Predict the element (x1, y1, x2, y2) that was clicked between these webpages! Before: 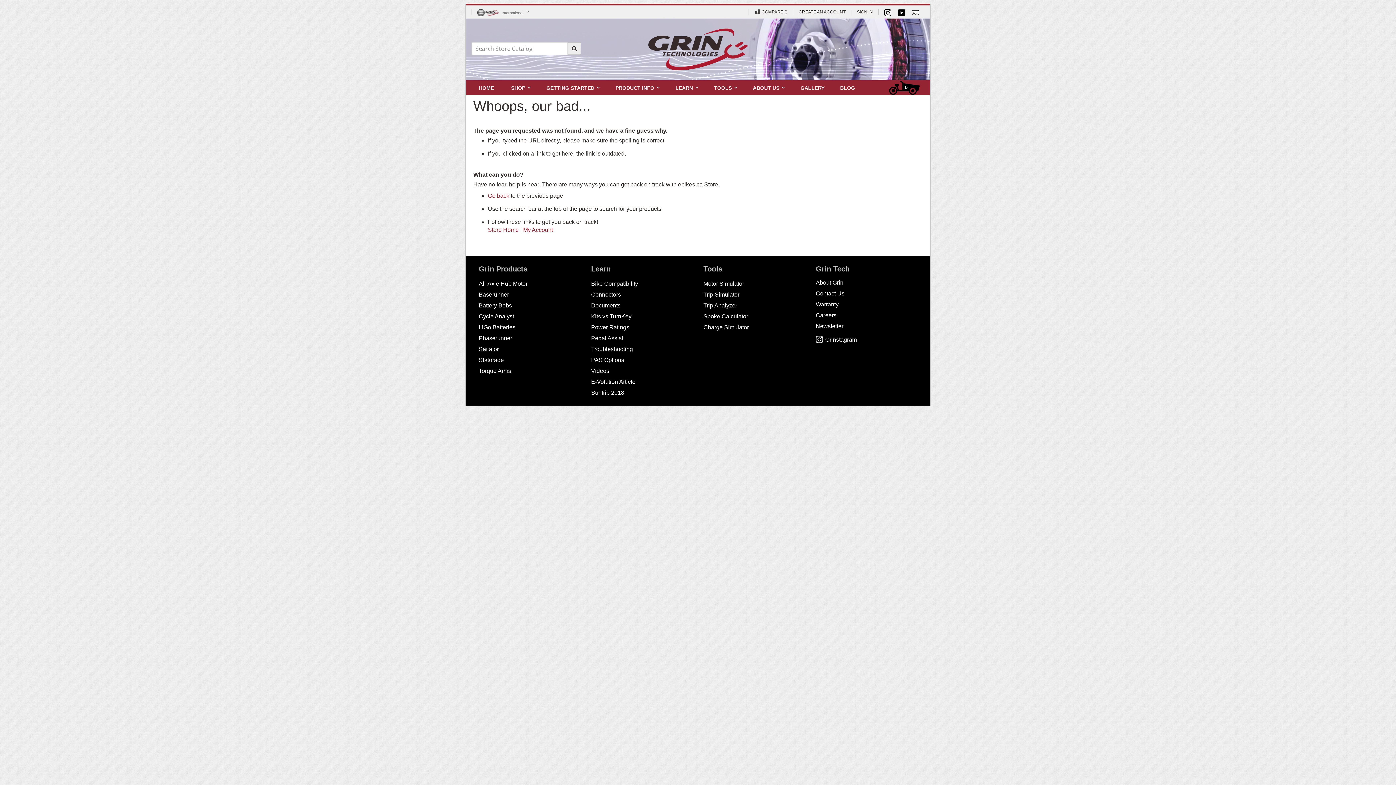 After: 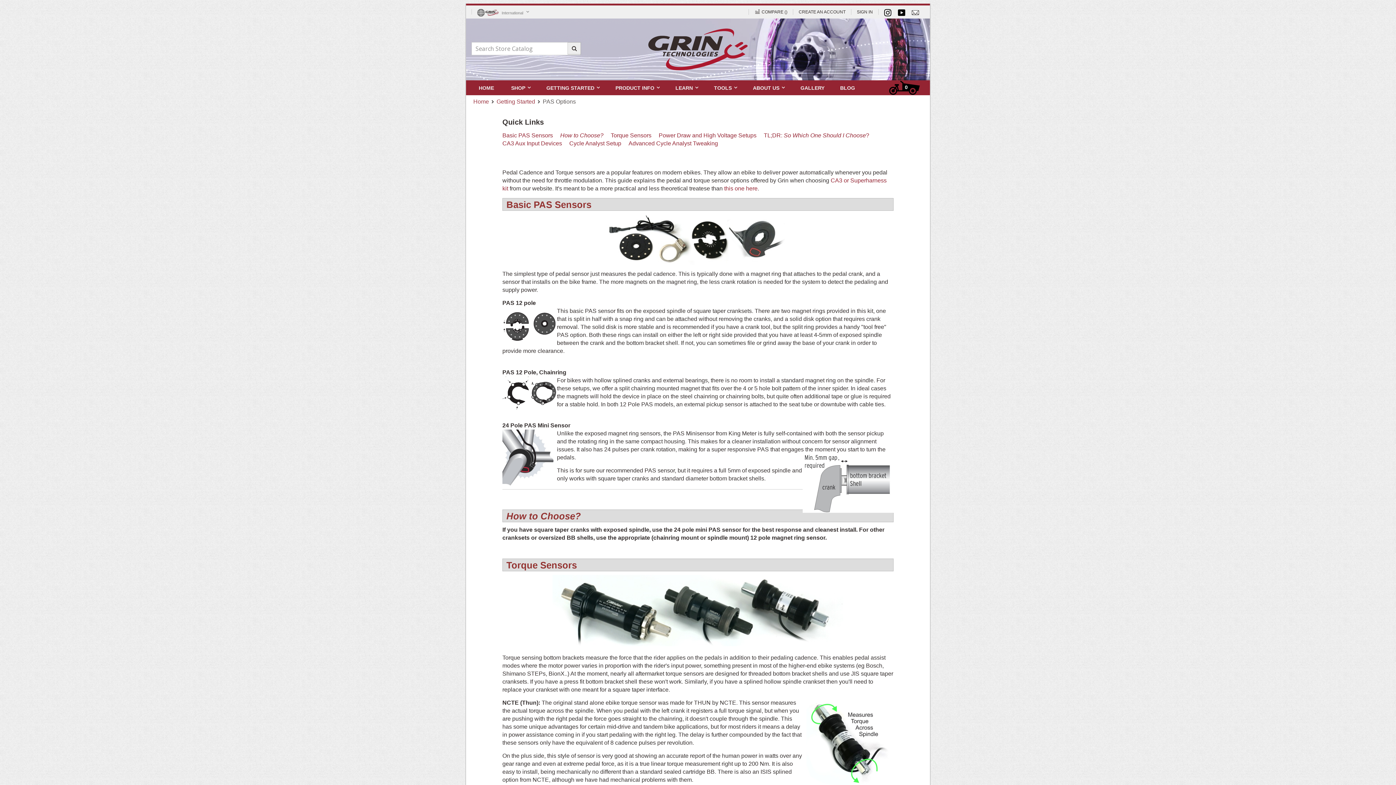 Action: label: PAS Options bbox: (591, 357, 624, 363)